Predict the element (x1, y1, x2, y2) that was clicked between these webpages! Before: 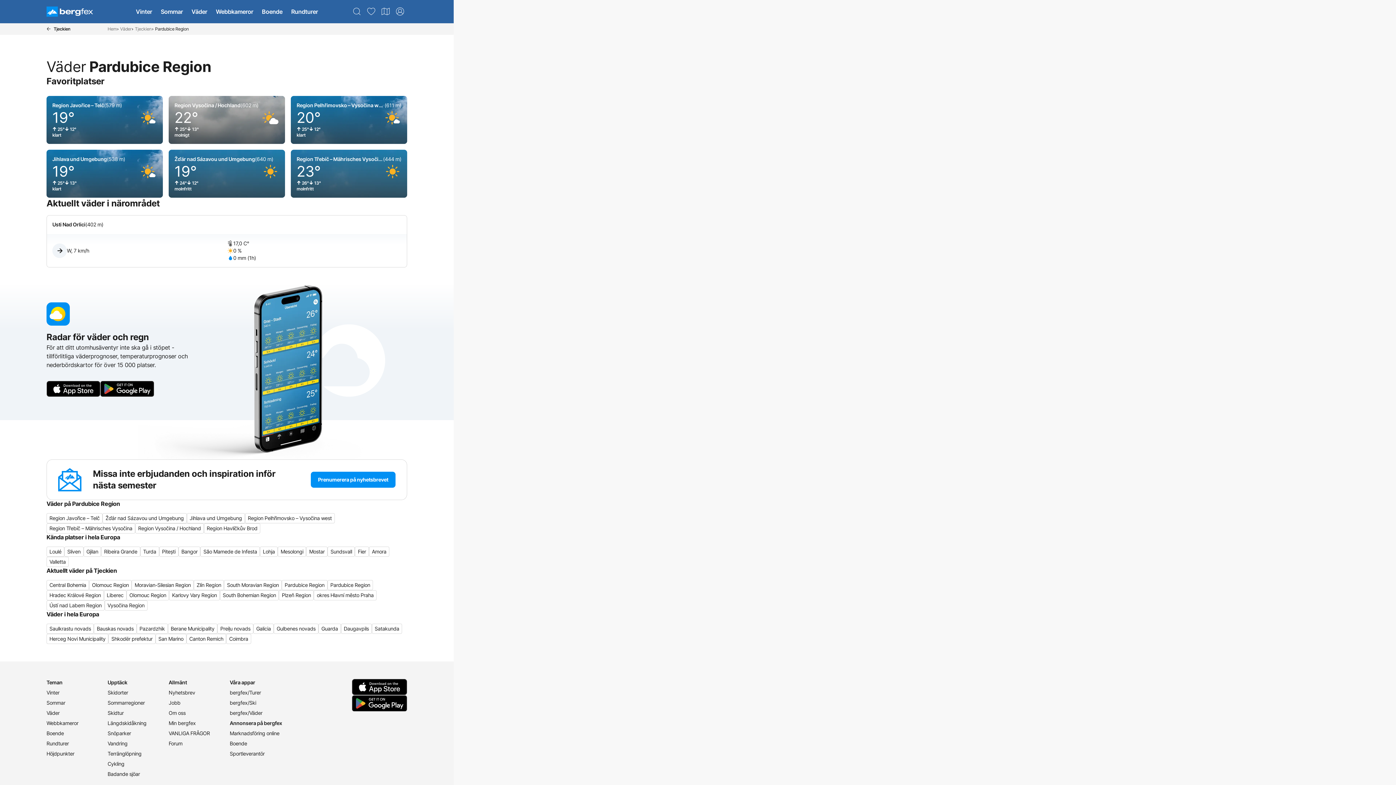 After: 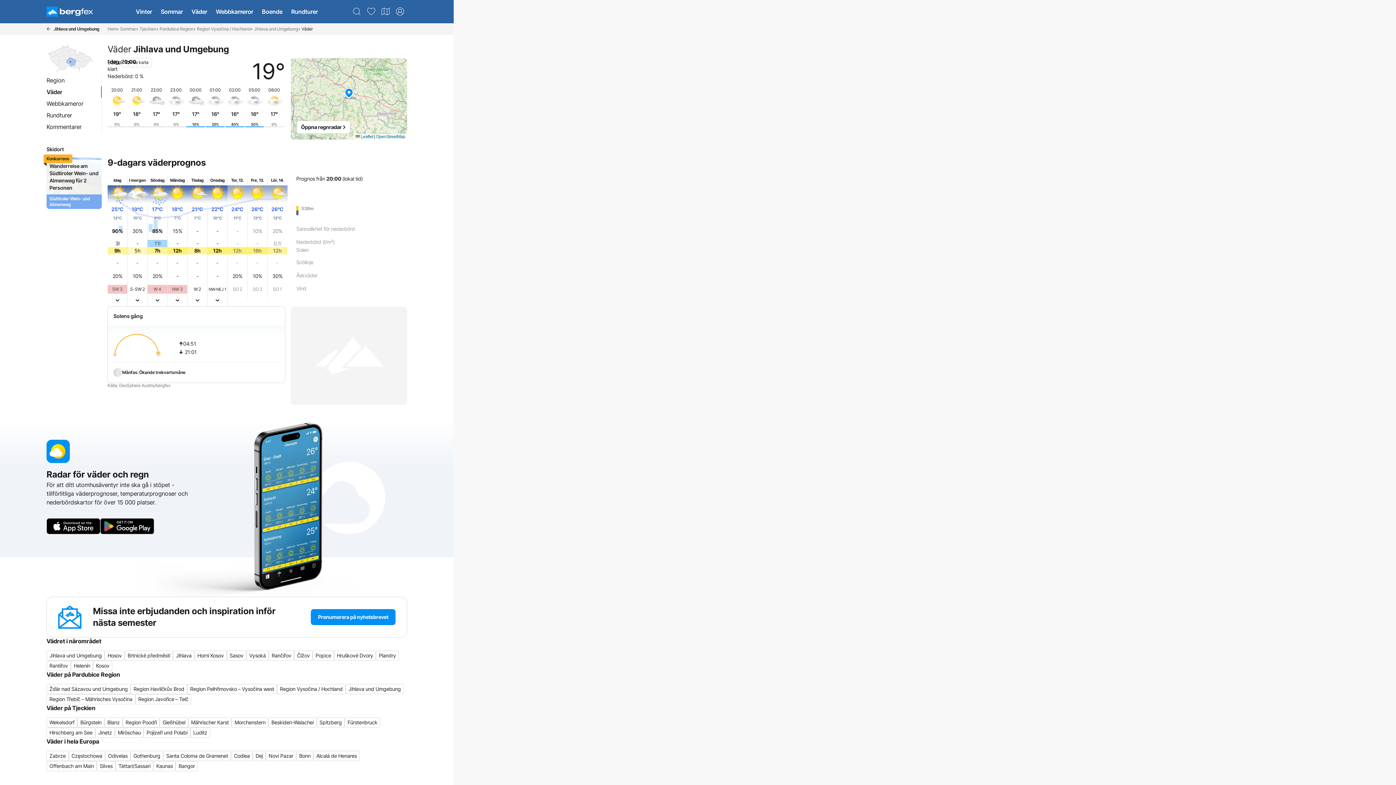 Action: bbox: (186, 513, 244, 523) label: Jihlava und Umgebung